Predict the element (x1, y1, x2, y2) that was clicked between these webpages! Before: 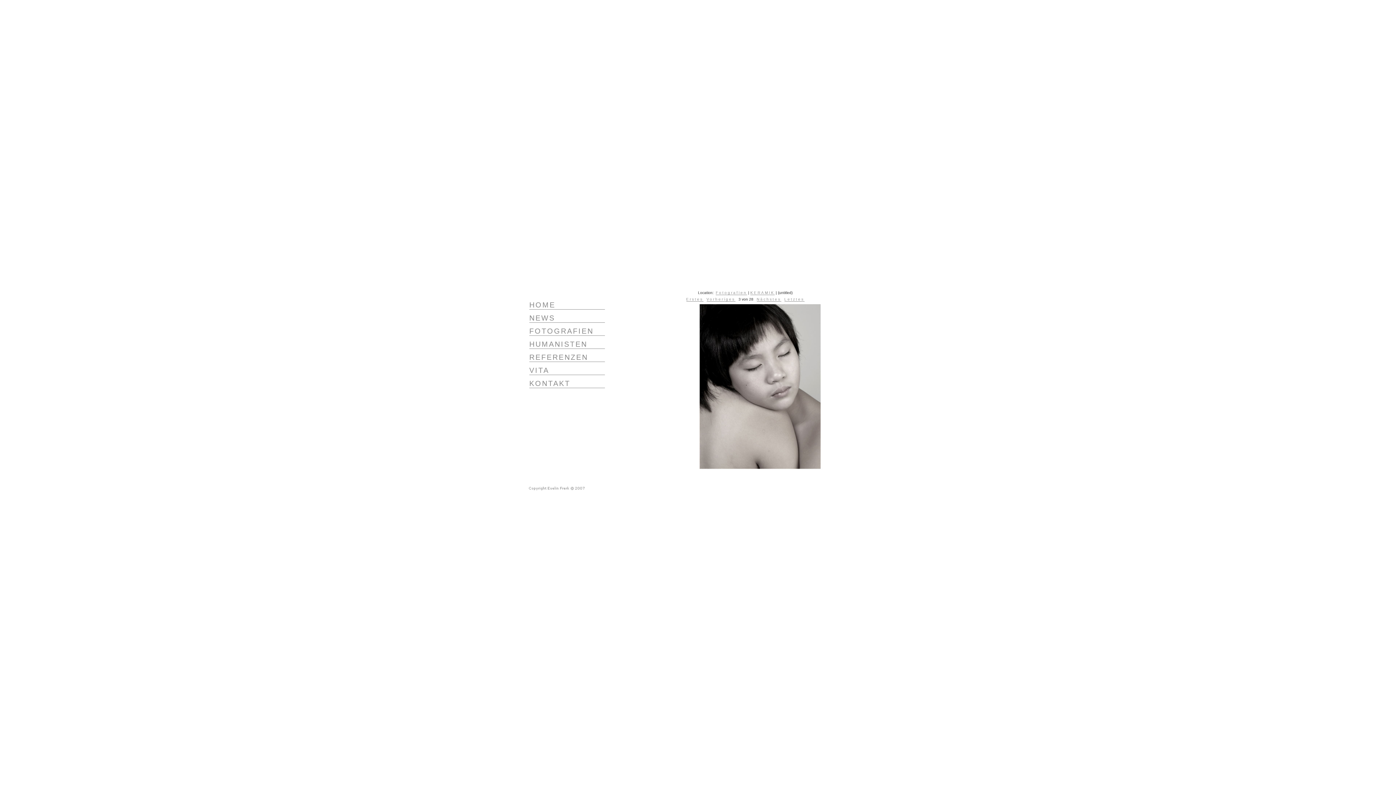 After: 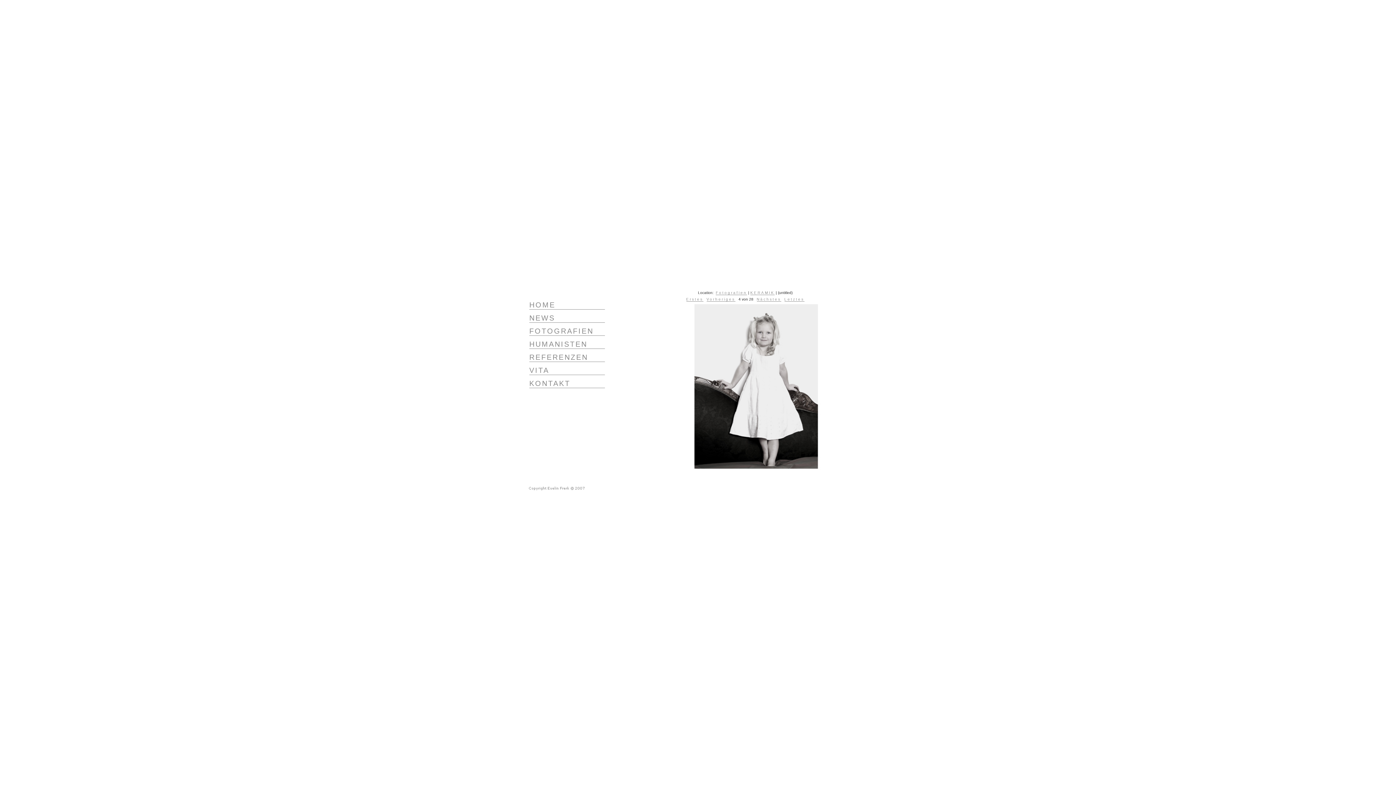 Action: bbox: (756, 297, 781, 301) label: Nächstes